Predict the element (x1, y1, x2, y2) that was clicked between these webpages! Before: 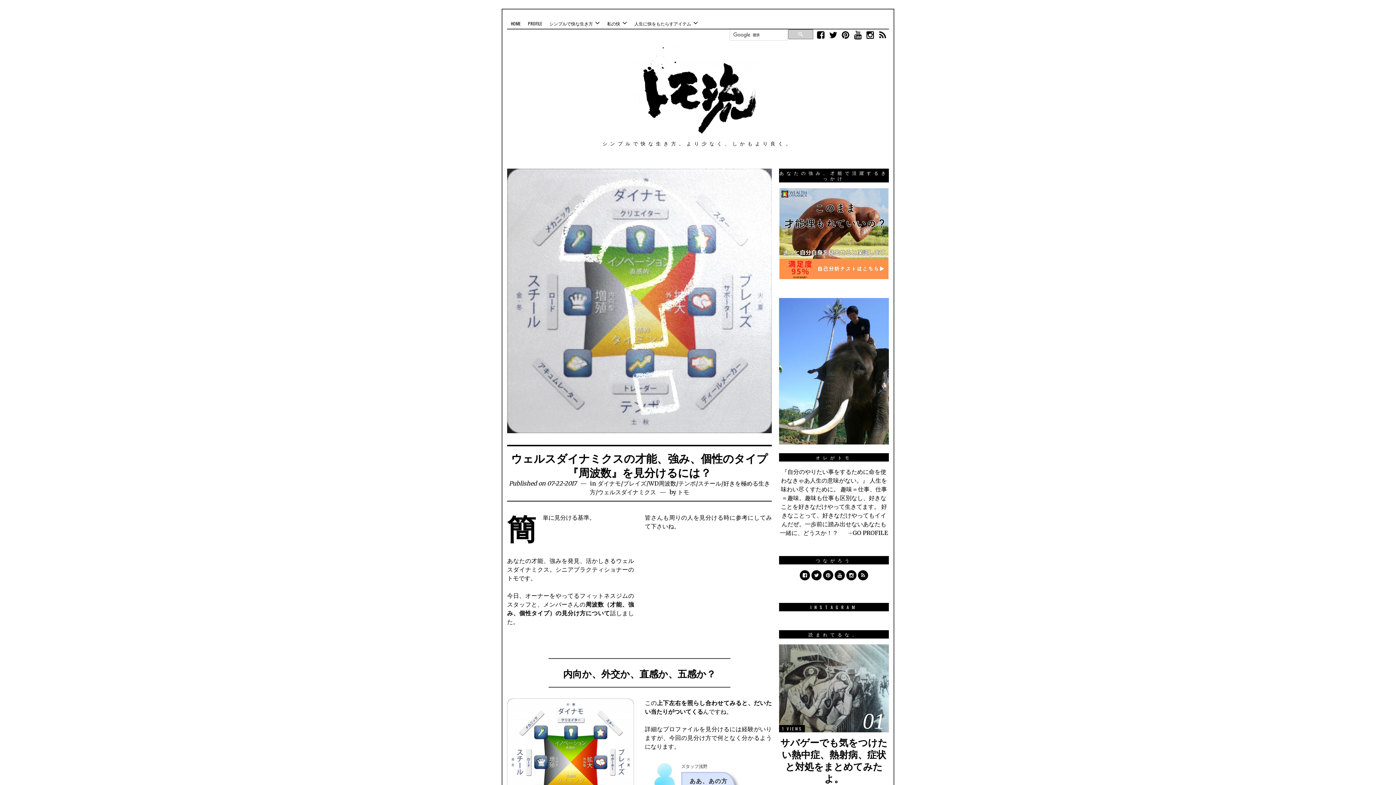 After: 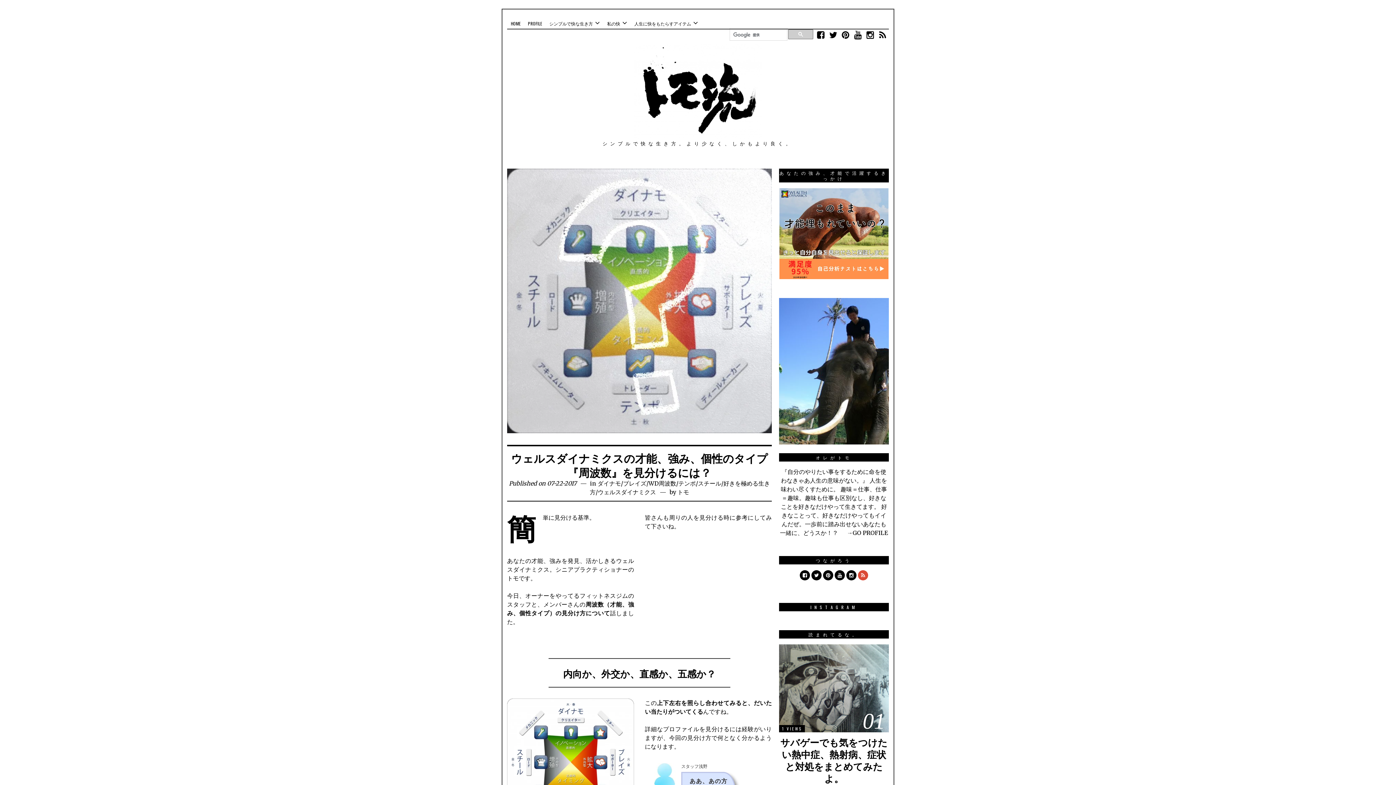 Action: bbox: (858, 570, 868, 580)